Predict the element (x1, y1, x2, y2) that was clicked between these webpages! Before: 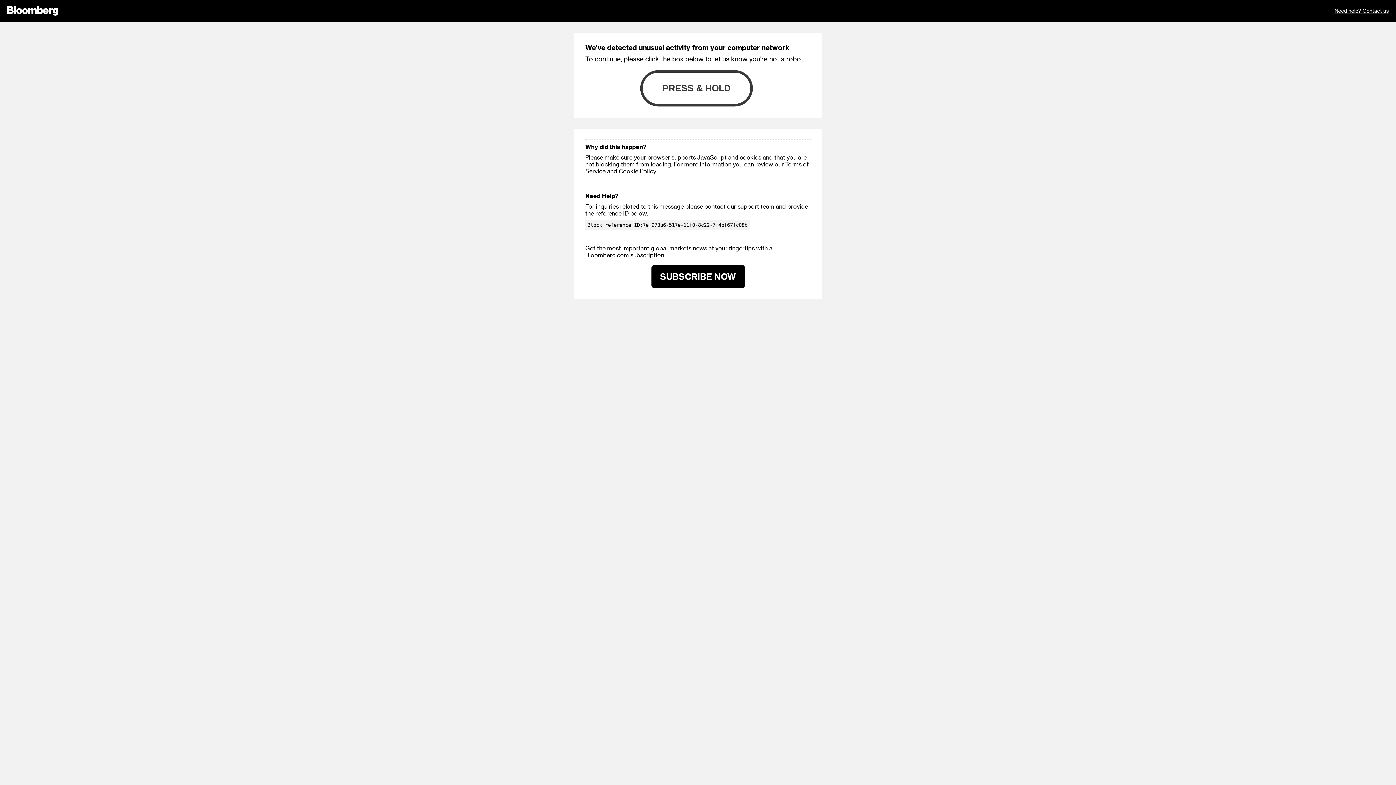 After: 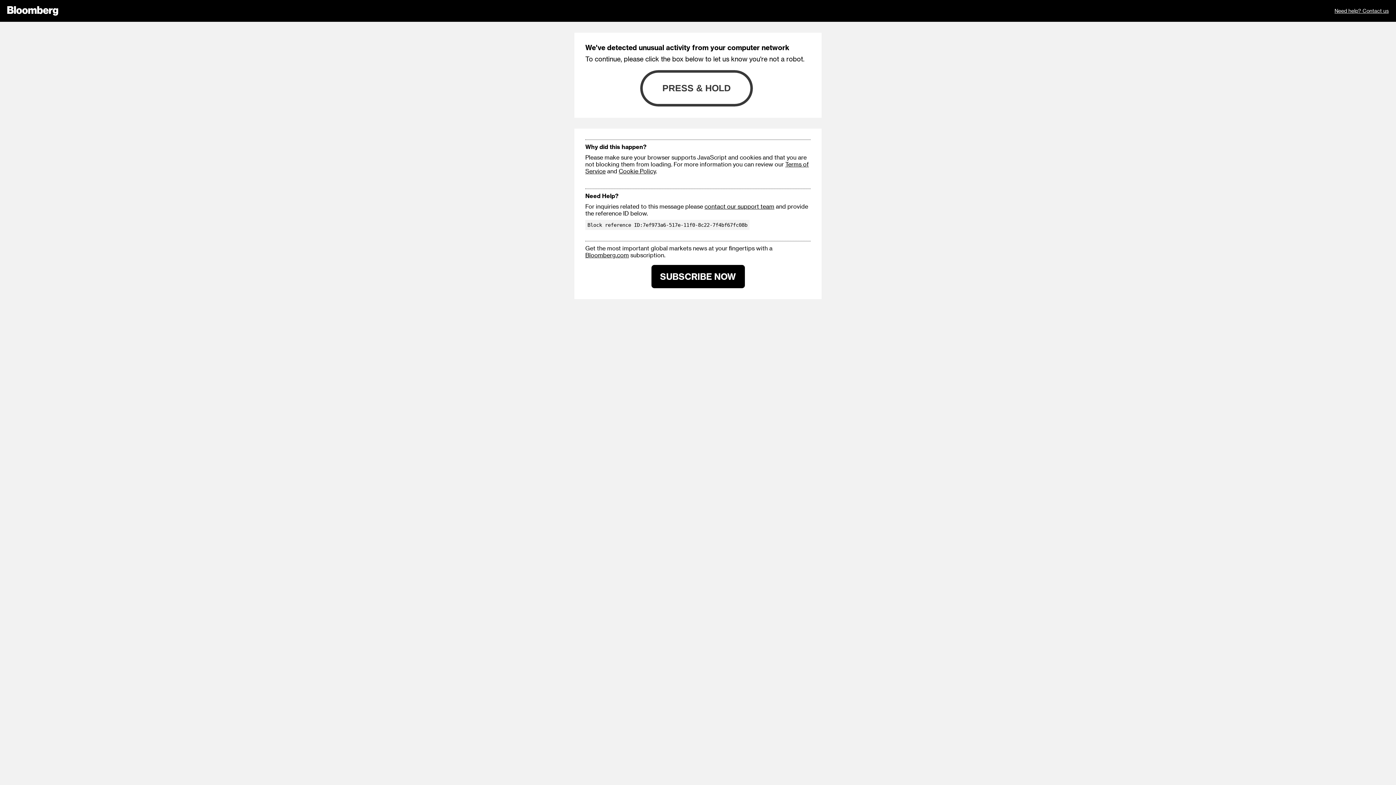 Action: label: contact our support team bbox: (704, 202, 774, 209)